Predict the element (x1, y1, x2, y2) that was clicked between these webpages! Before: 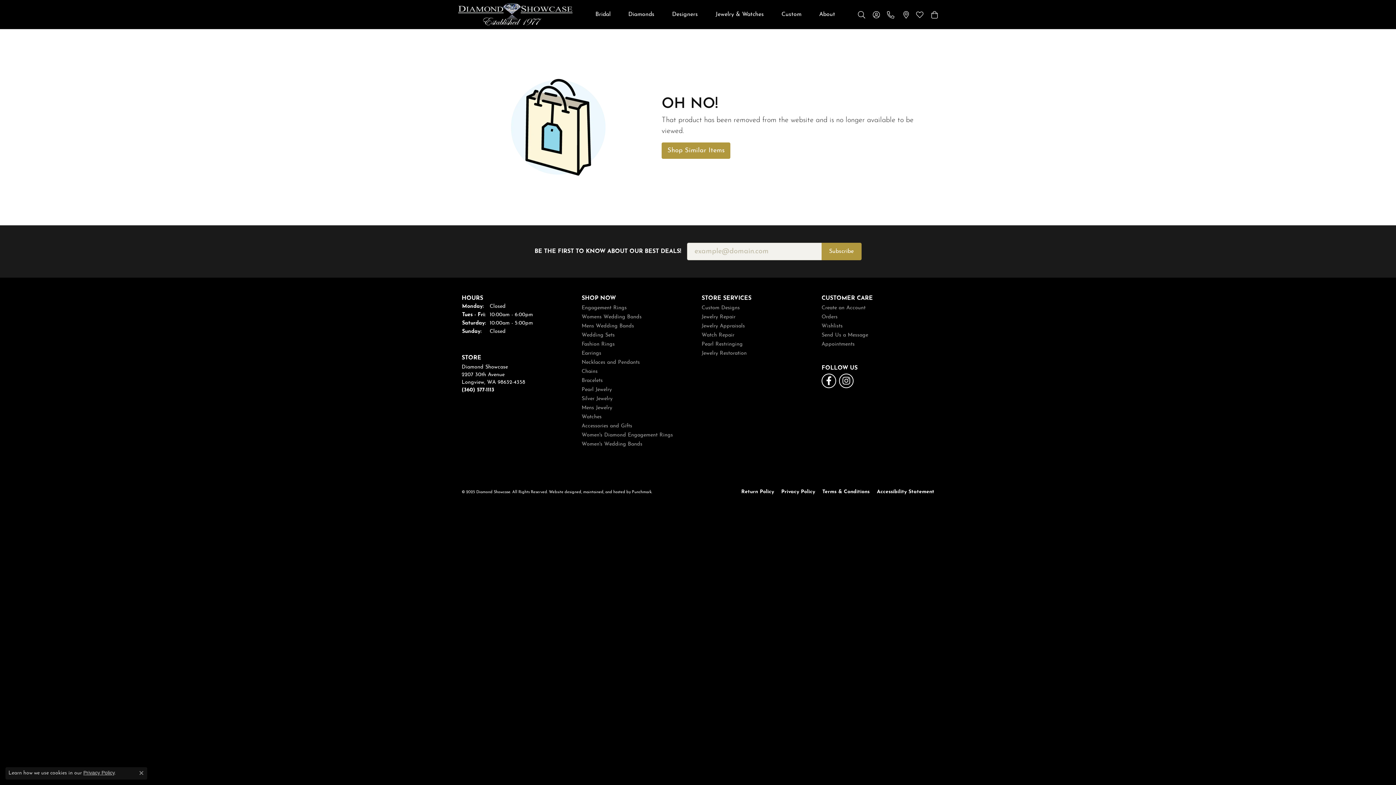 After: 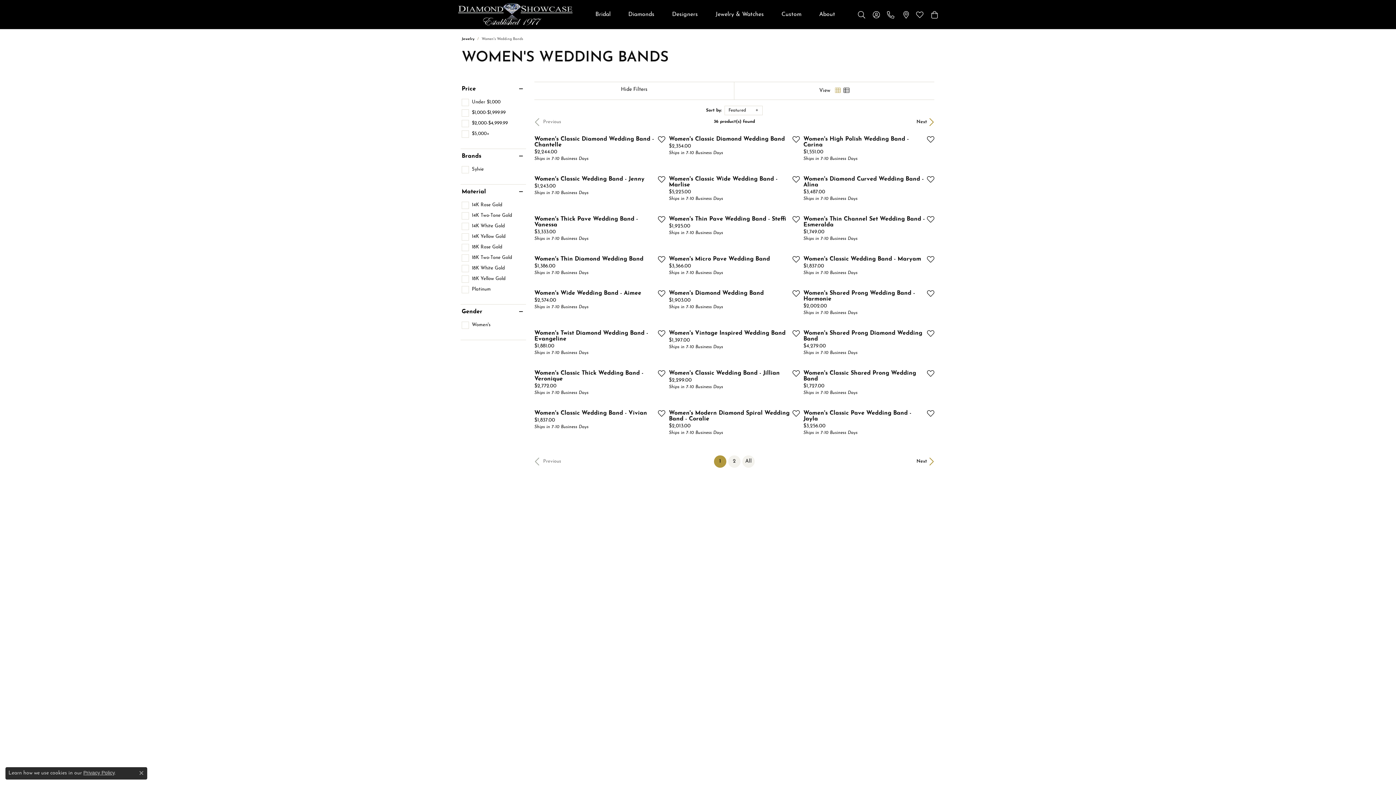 Action: label: Women's Wedding Bands bbox: (581, 441, 694, 447)